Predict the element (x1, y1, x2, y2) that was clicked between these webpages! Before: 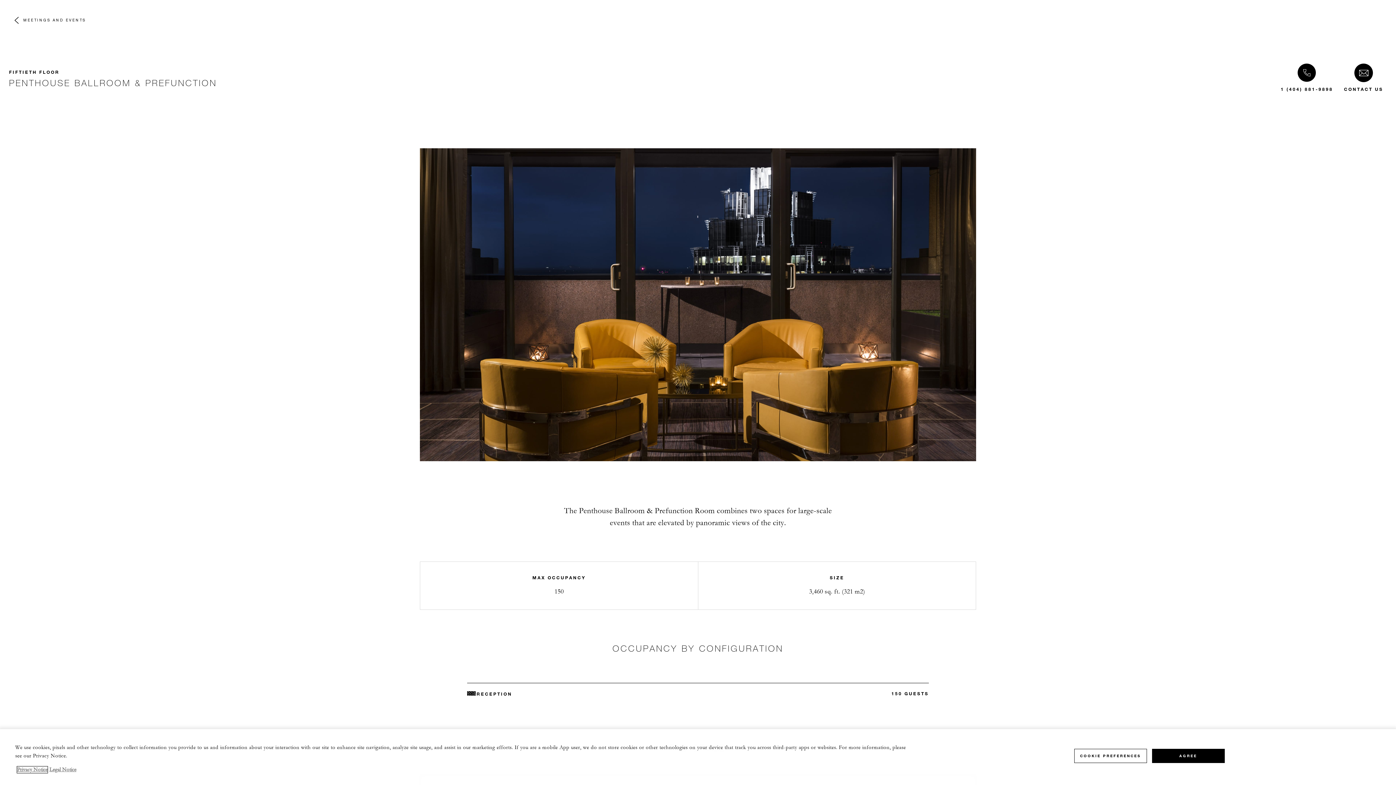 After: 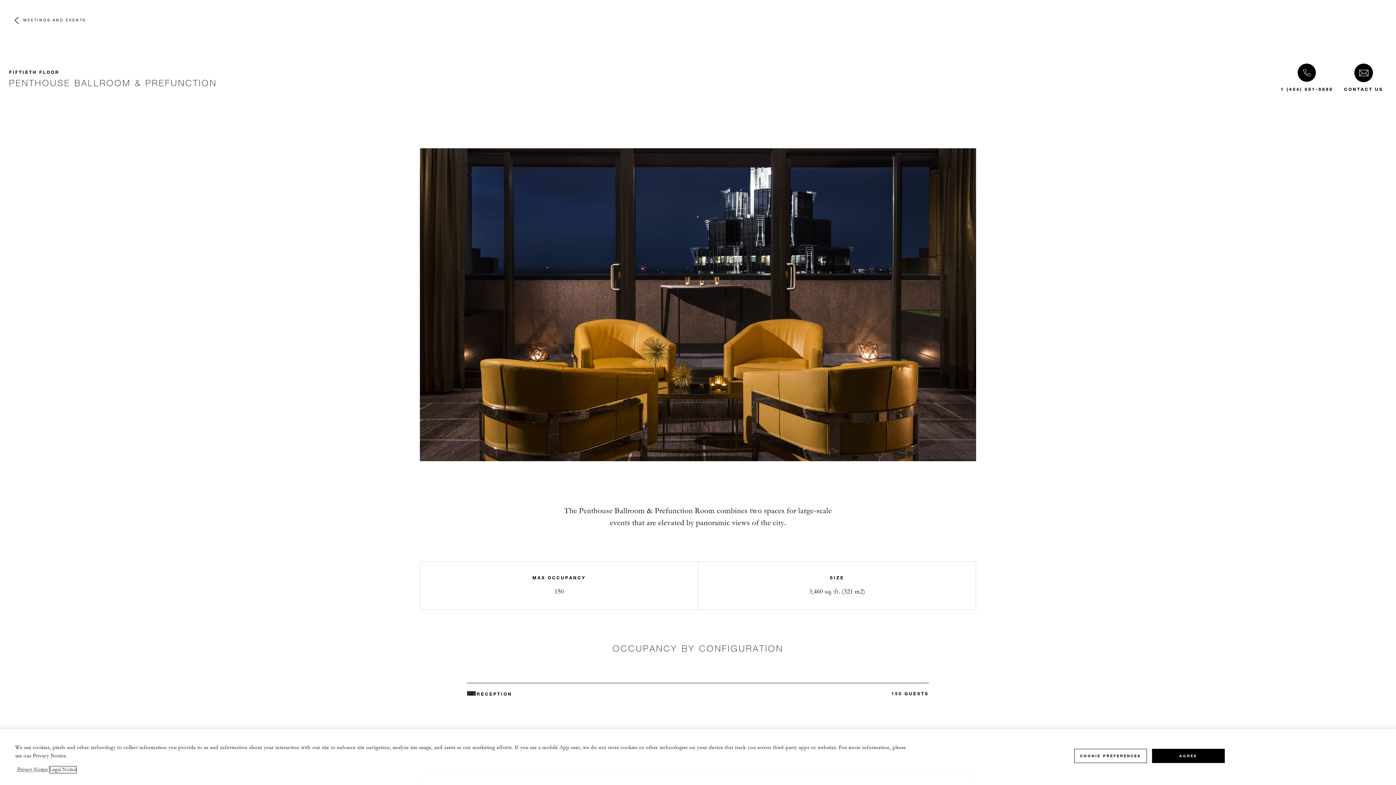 Action: bbox: (49, 766, 76, 773) label: Legal Information, opens in a new tab